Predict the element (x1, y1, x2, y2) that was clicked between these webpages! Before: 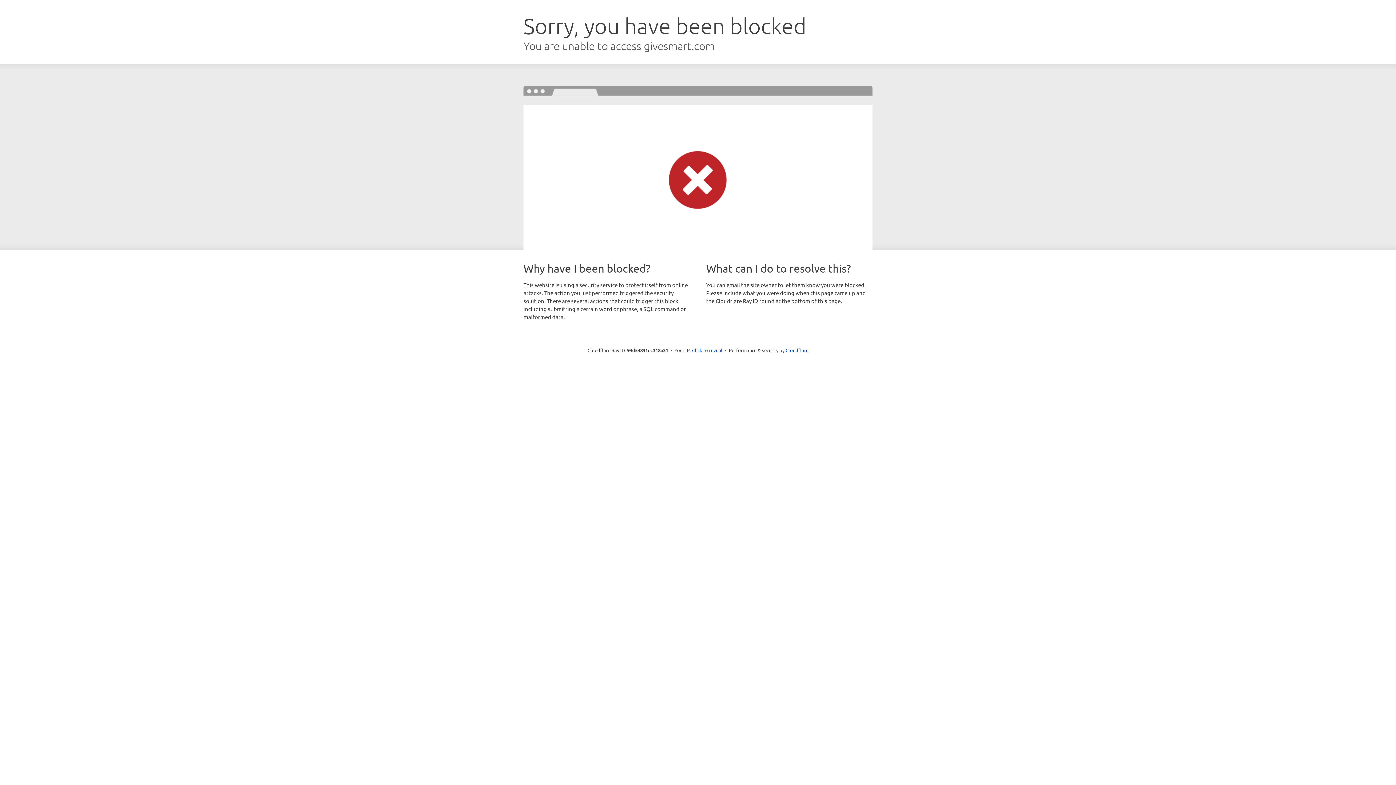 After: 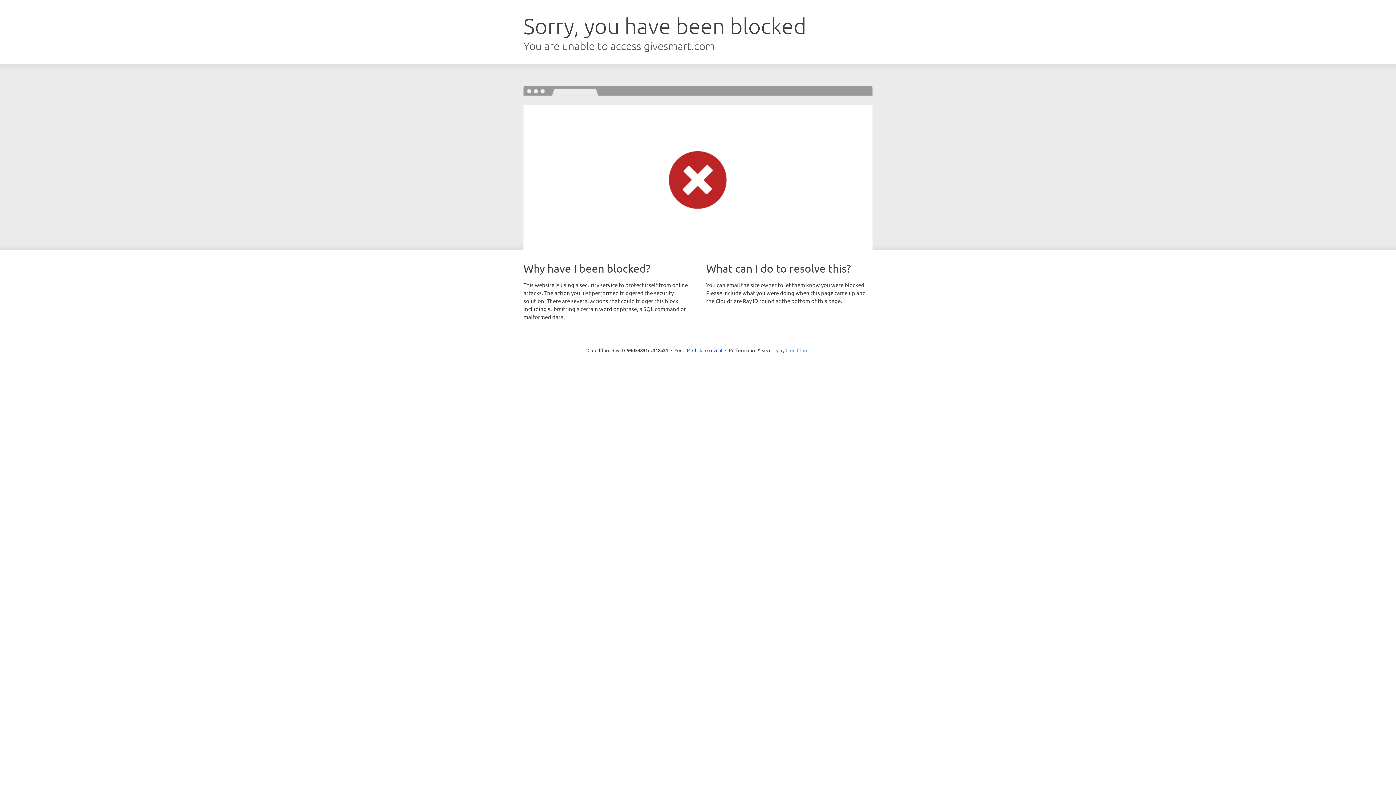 Action: label: Cloudflare bbox: (785, 347, 808, 353)